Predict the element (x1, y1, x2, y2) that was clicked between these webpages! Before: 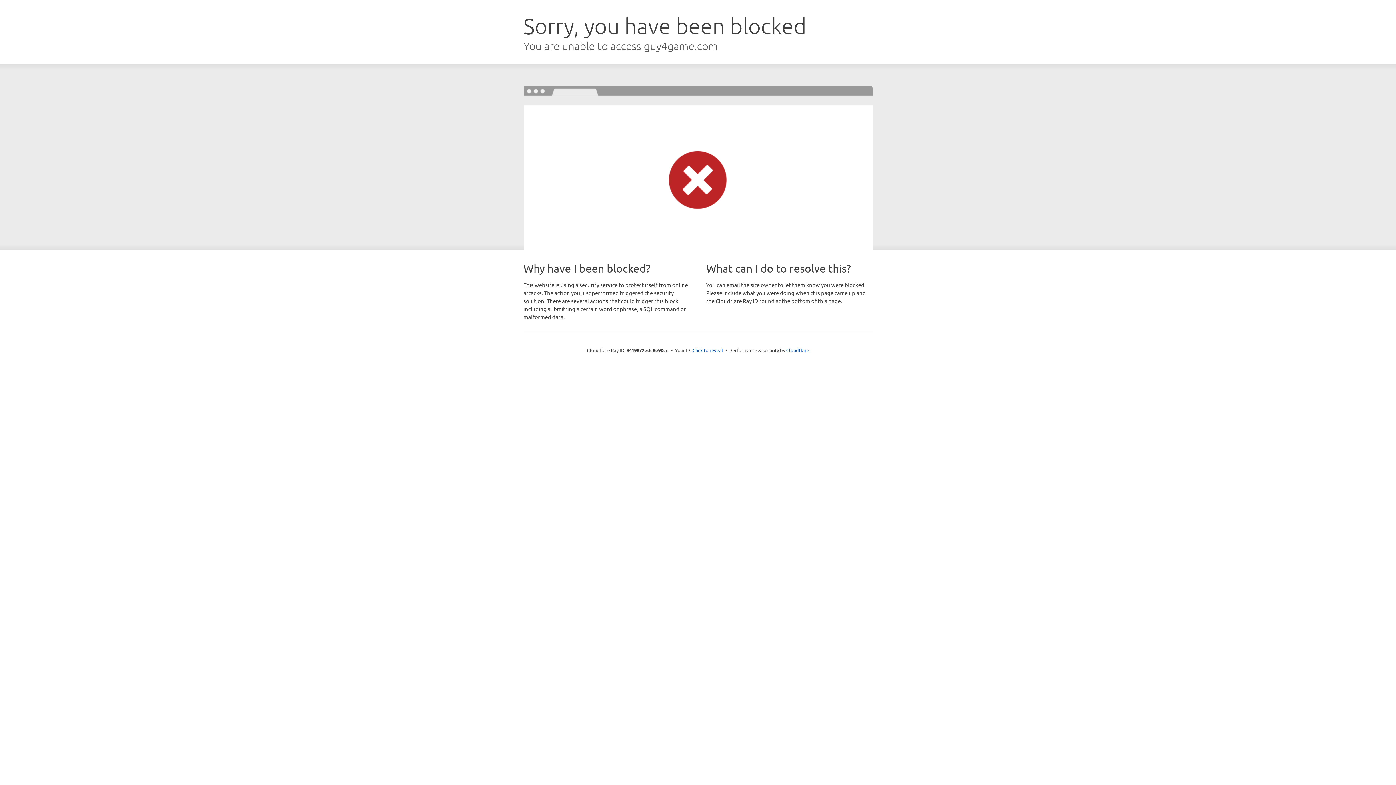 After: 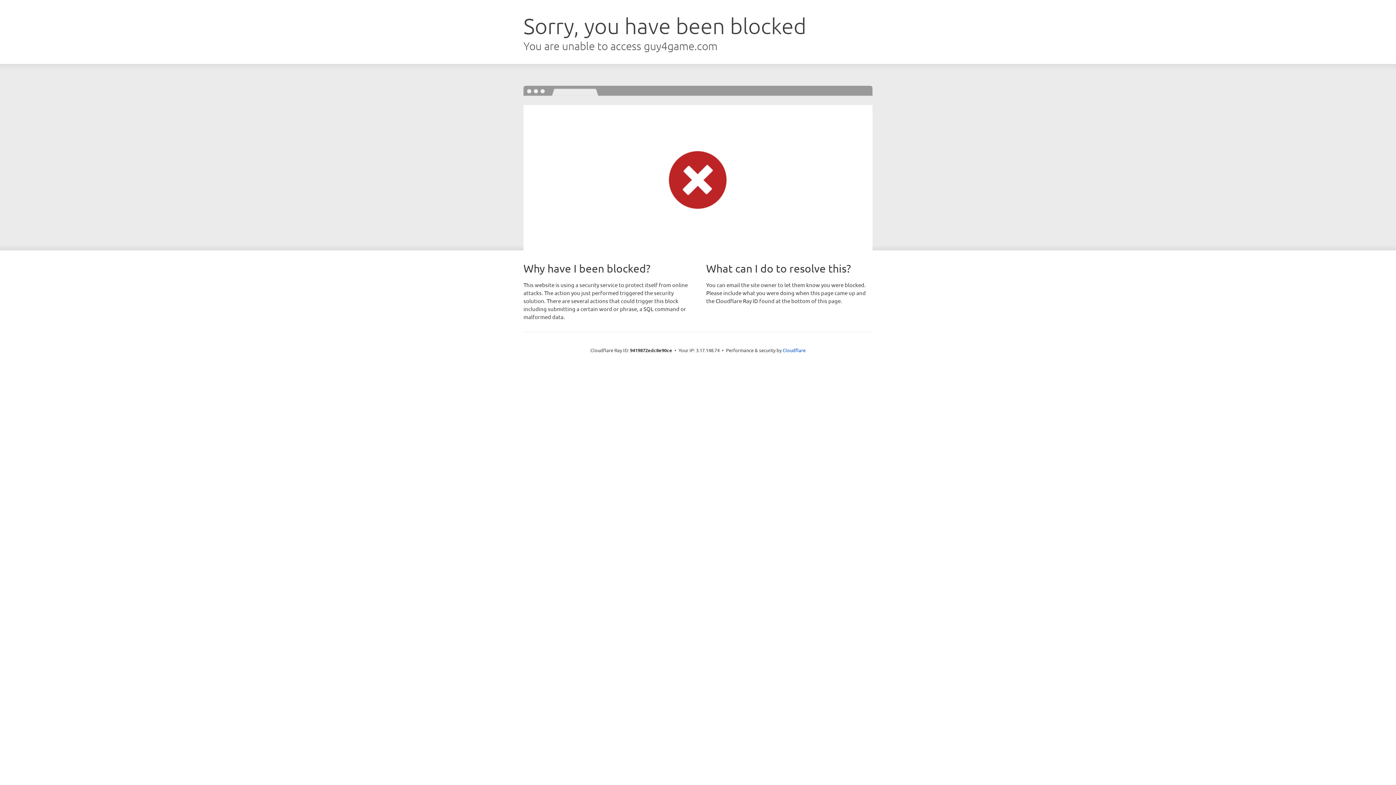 Action: label: Click to reveal bbox: (692, 346, 723, 353)